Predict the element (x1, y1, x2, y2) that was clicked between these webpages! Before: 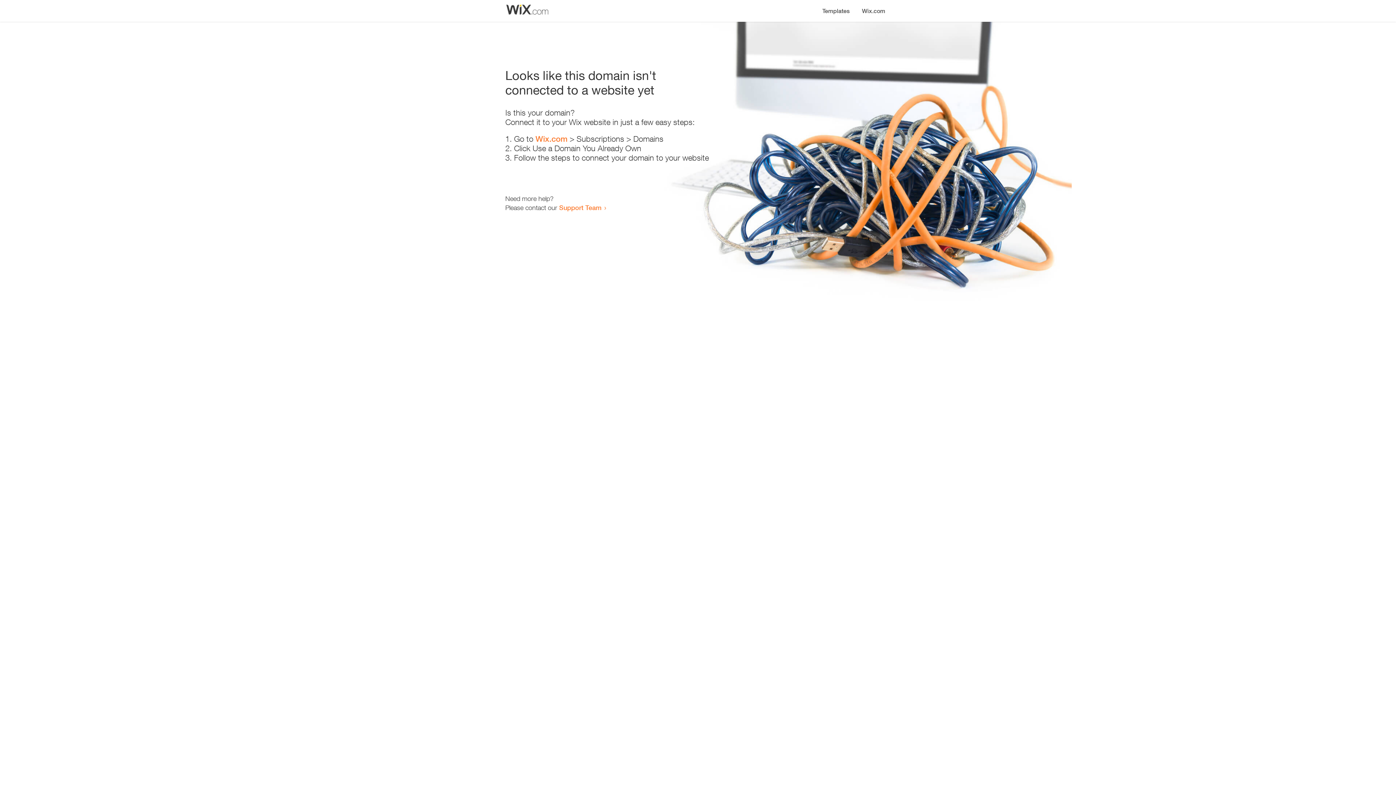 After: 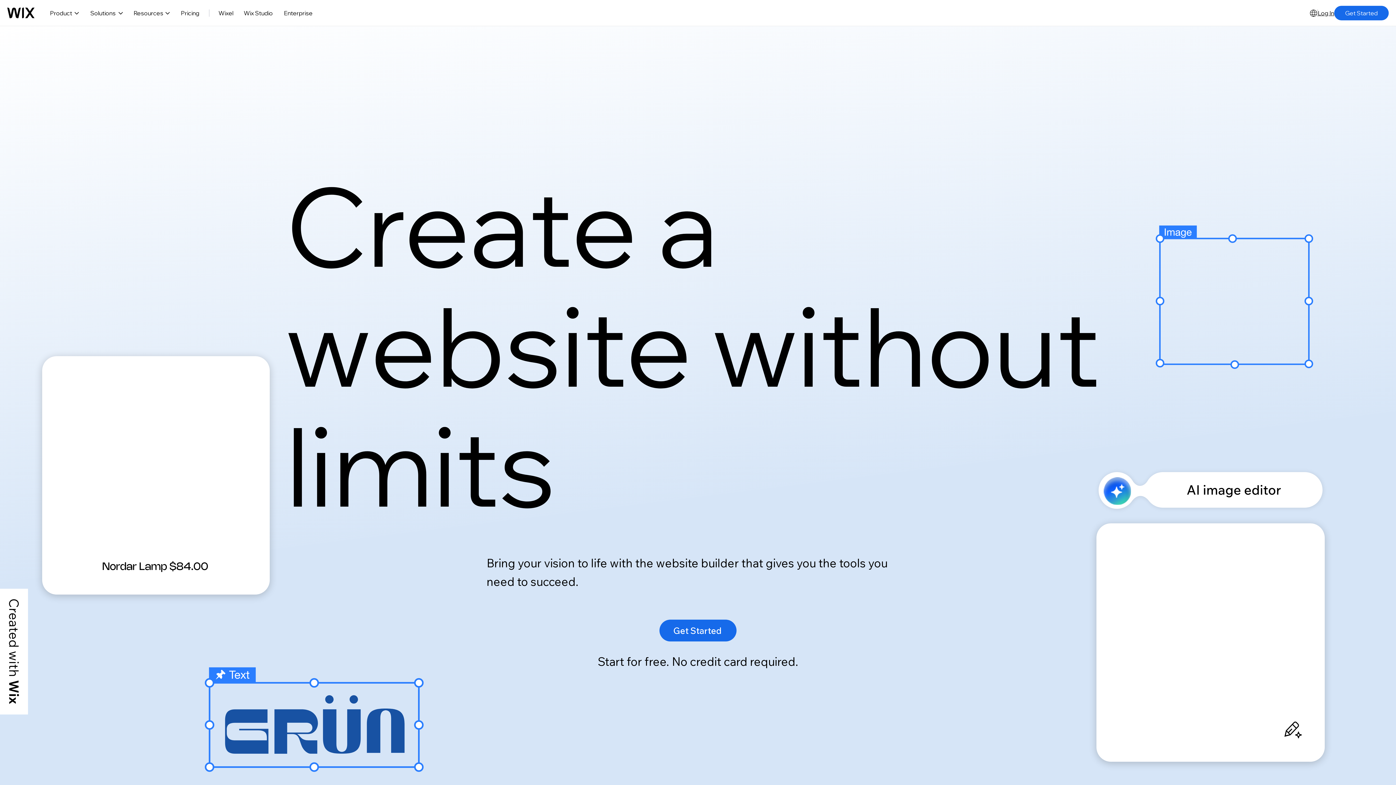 Action: bbox: (535, 134, 567, 143) label: Wix.com